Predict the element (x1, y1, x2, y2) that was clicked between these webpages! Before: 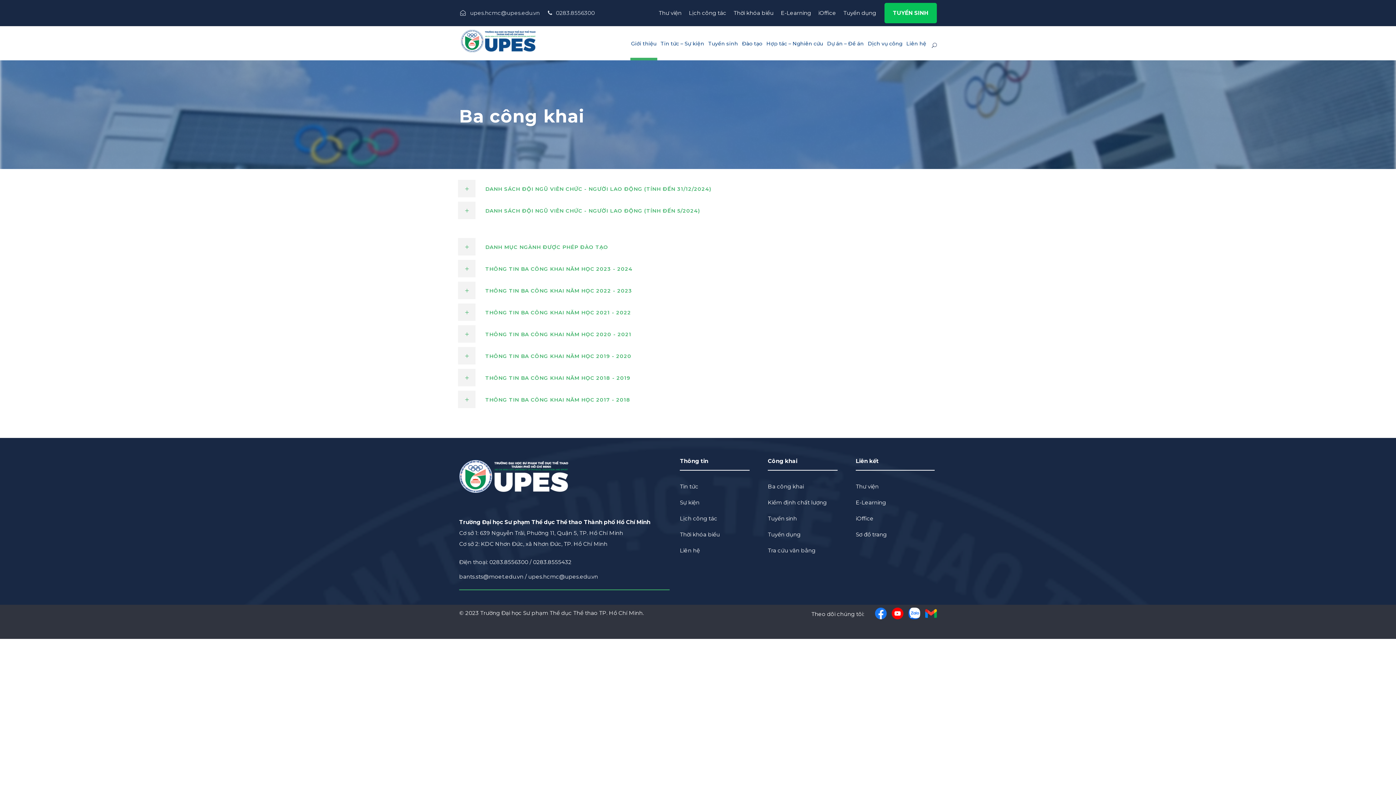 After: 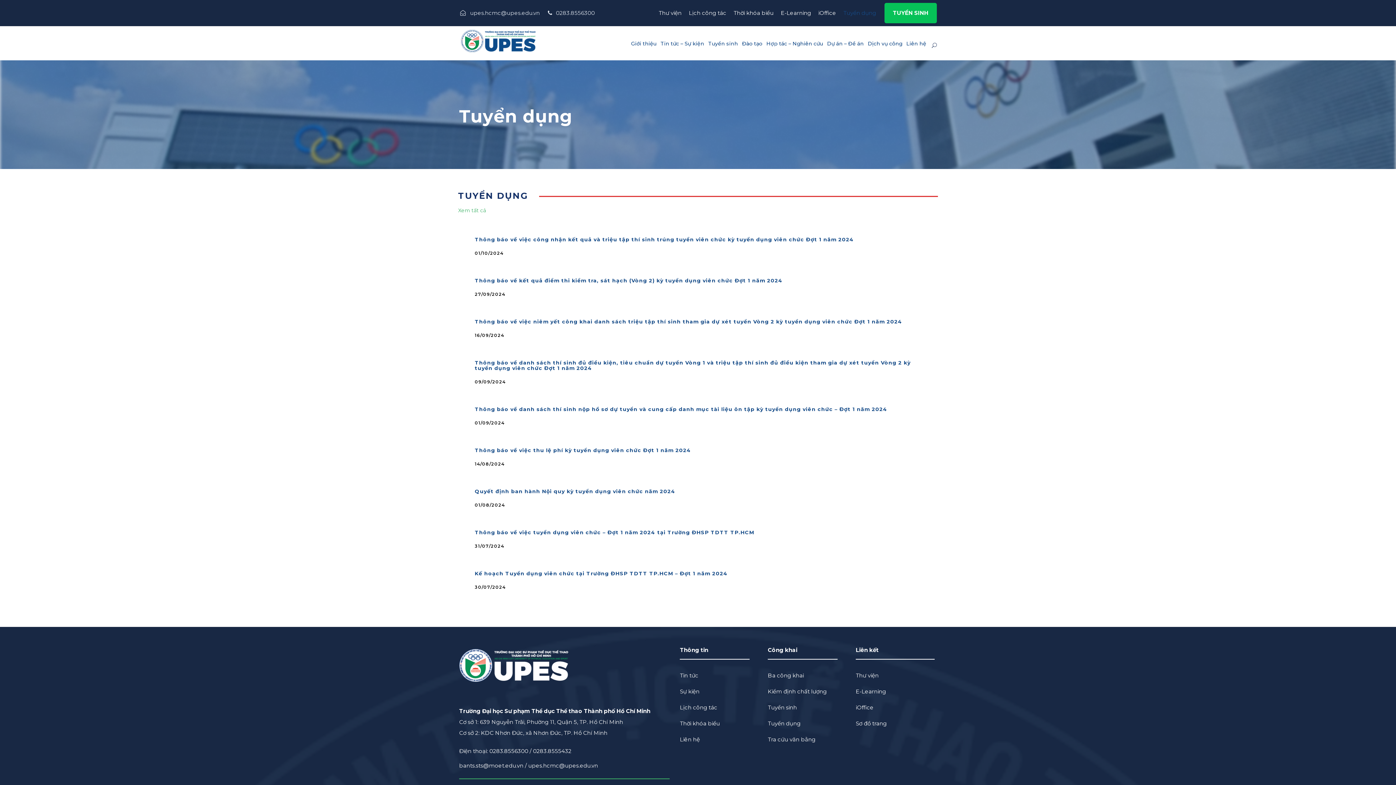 Action: label: Tuyển dụng bbox: (843, 9, 876, 22)